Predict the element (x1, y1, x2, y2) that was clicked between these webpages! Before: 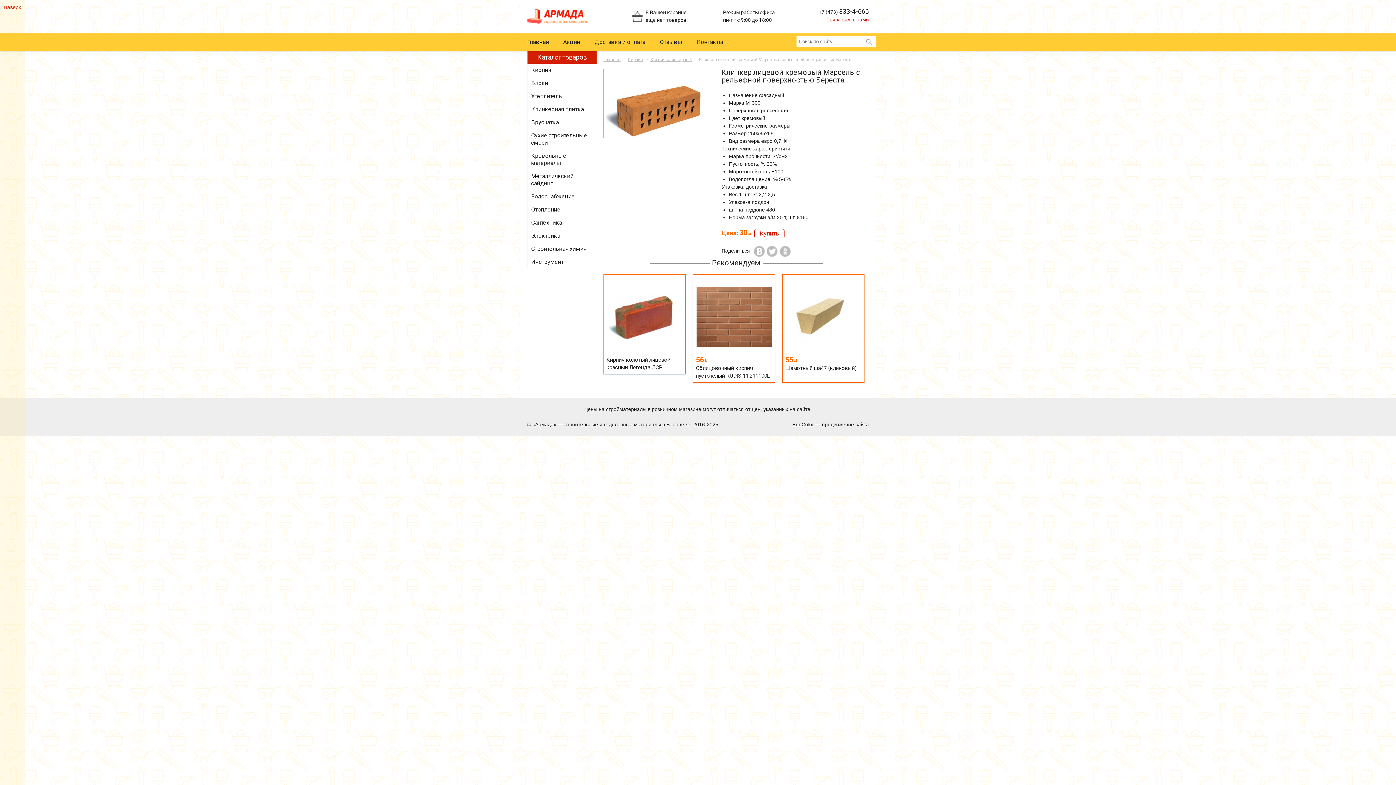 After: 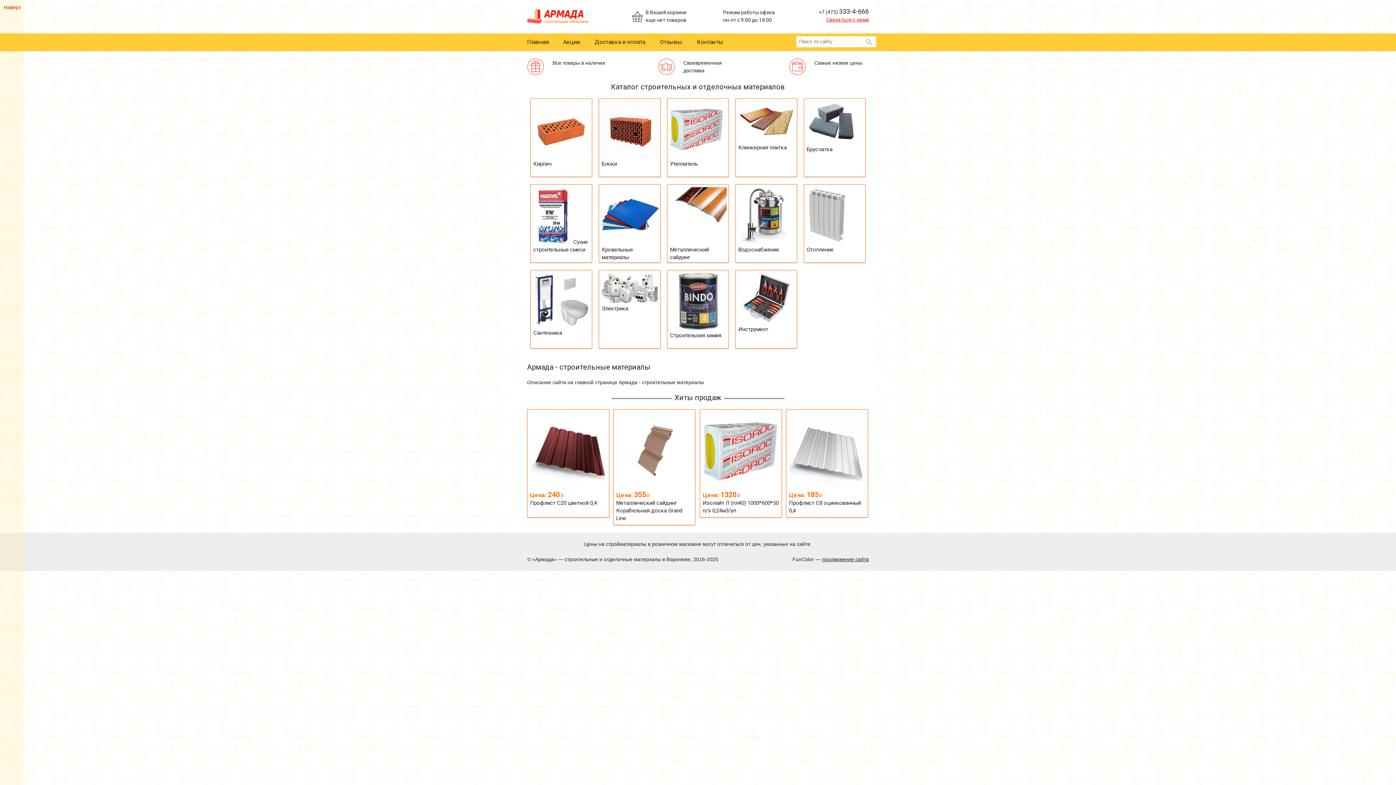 Action: bbox: (603, 57, 620, 62) label: Главная